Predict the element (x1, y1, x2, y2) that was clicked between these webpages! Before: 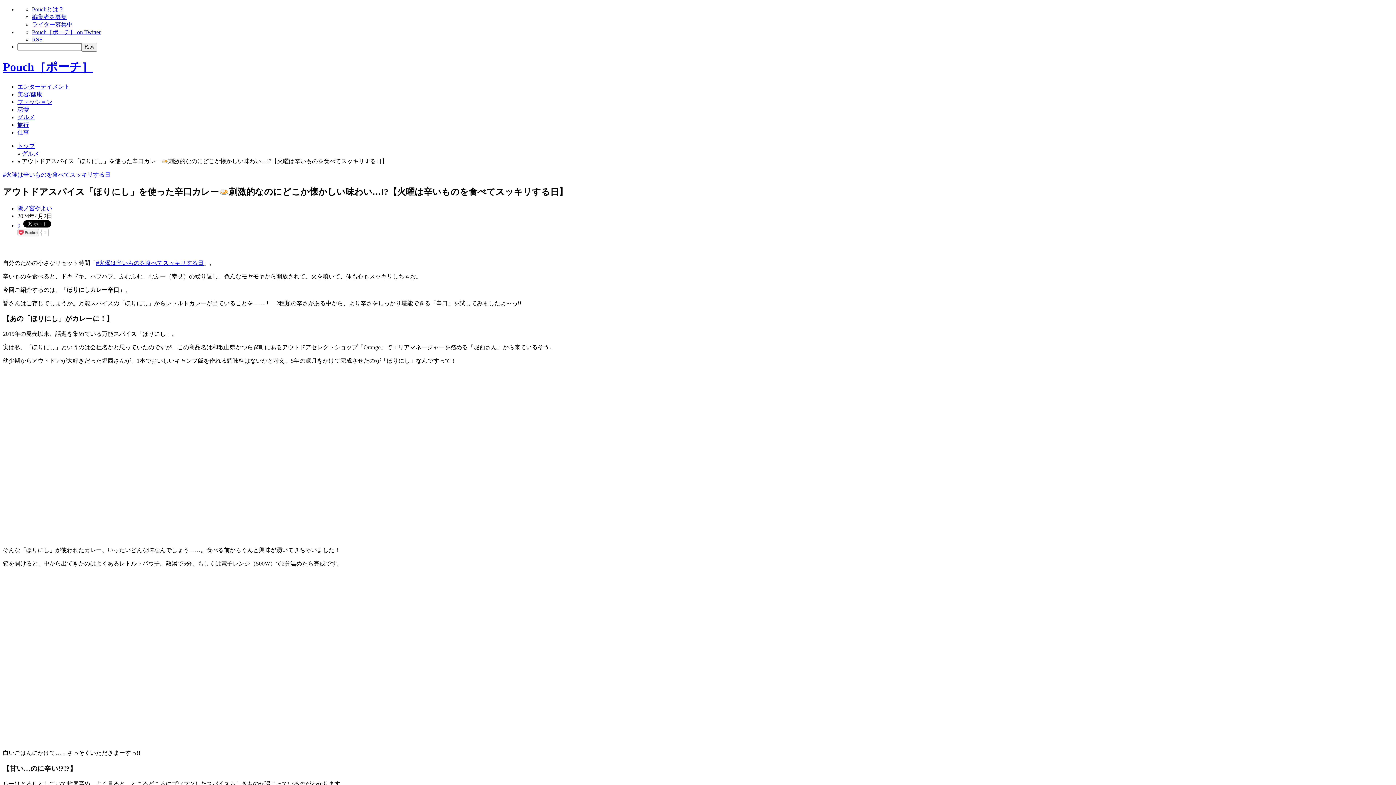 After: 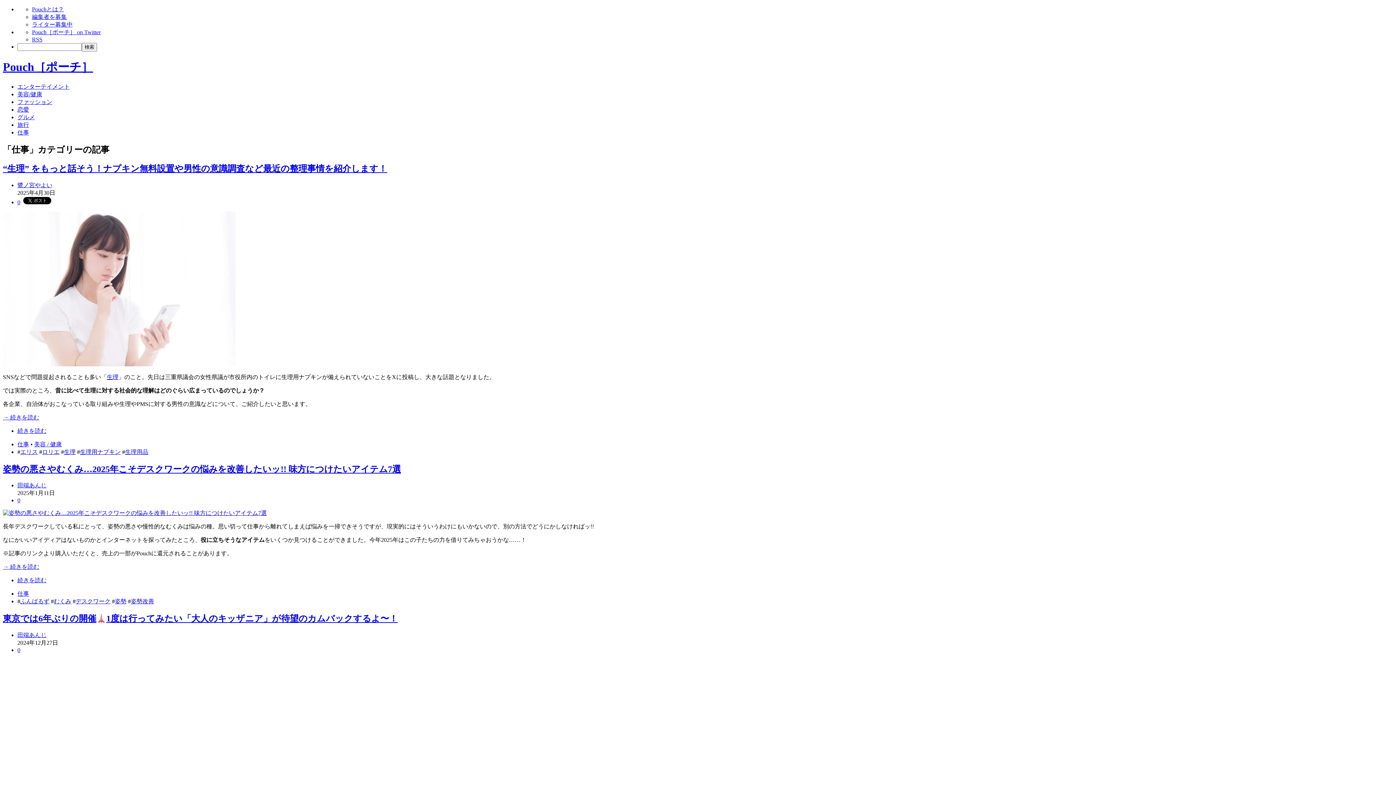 Action: bbox: (17, 129, 29, 135) label: 仕事